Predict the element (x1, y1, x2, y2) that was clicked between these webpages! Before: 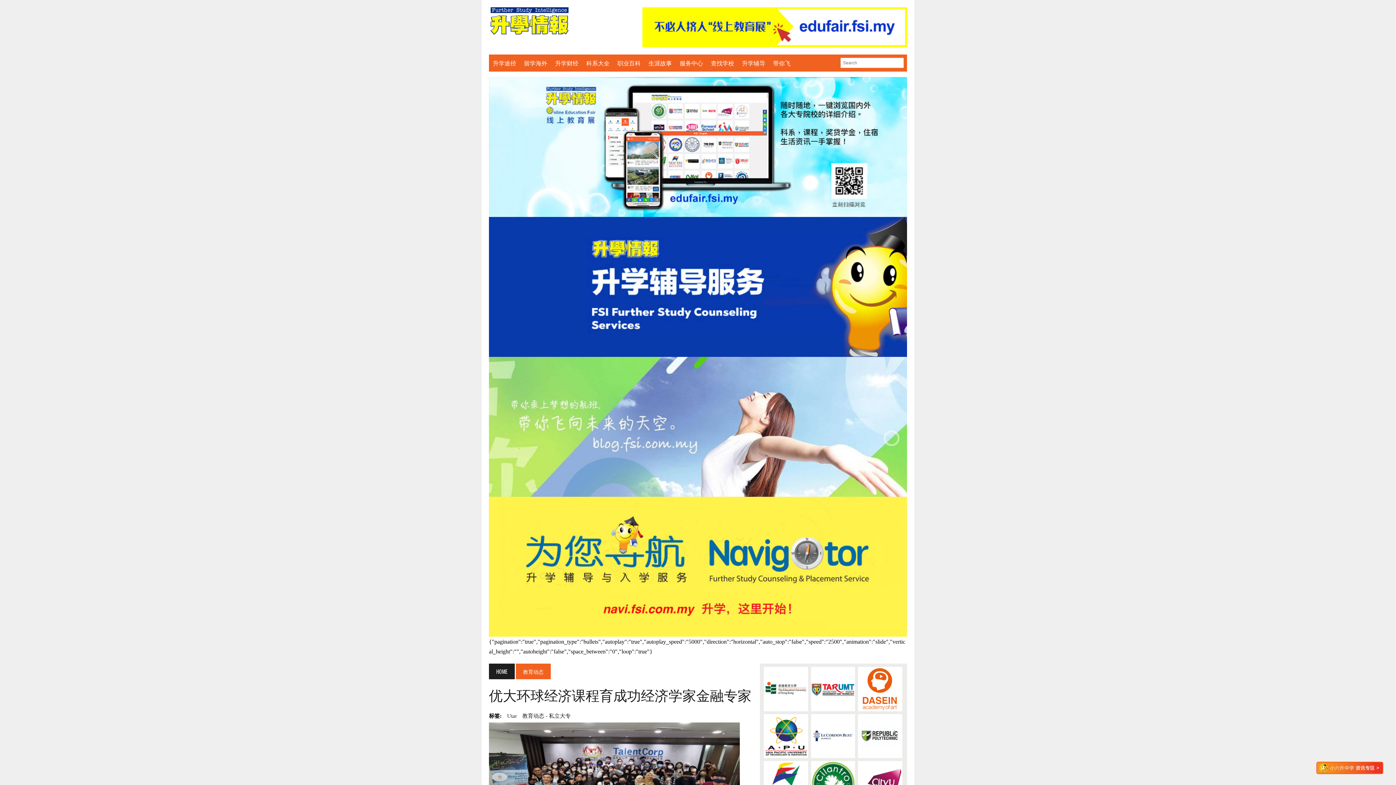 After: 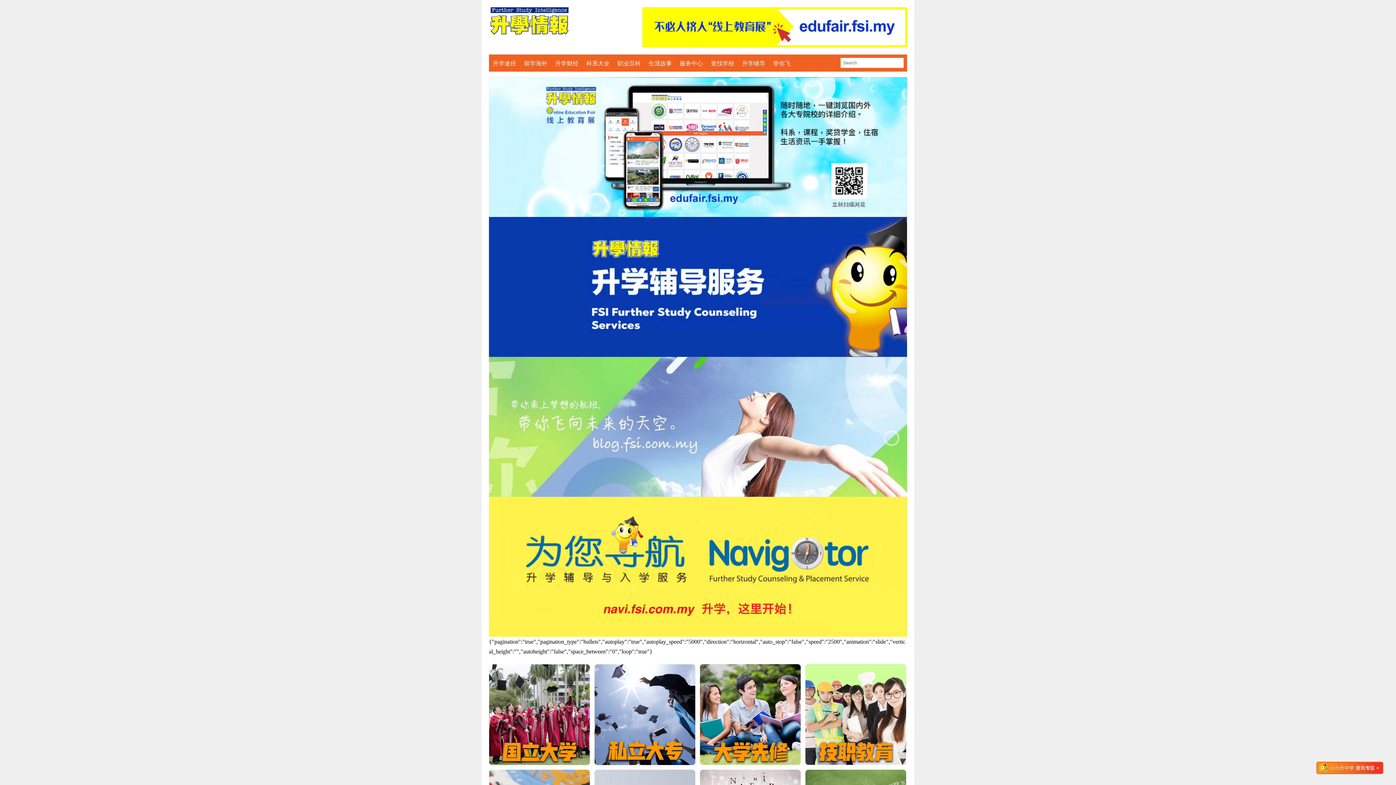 Action: label: HOME bbox: (489, 664, 514, 679)